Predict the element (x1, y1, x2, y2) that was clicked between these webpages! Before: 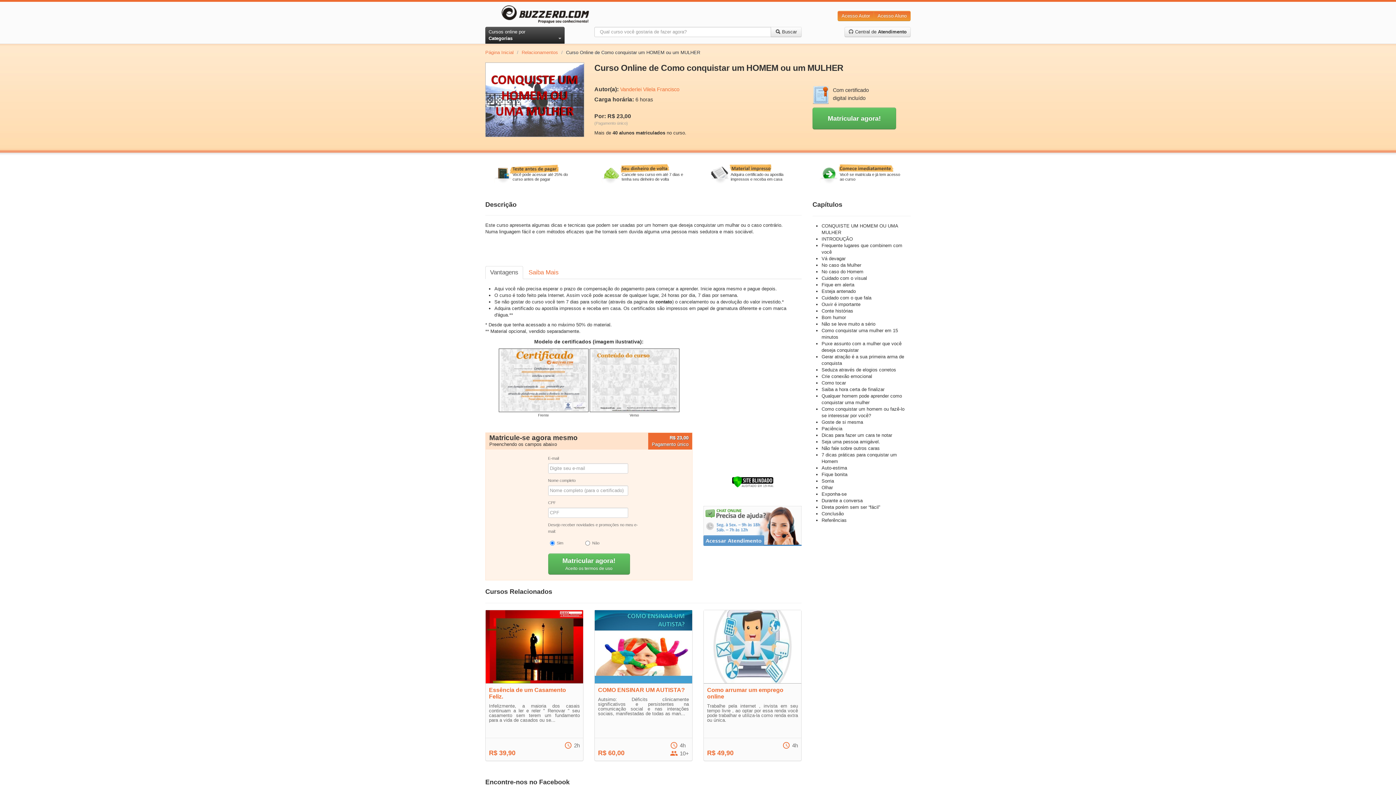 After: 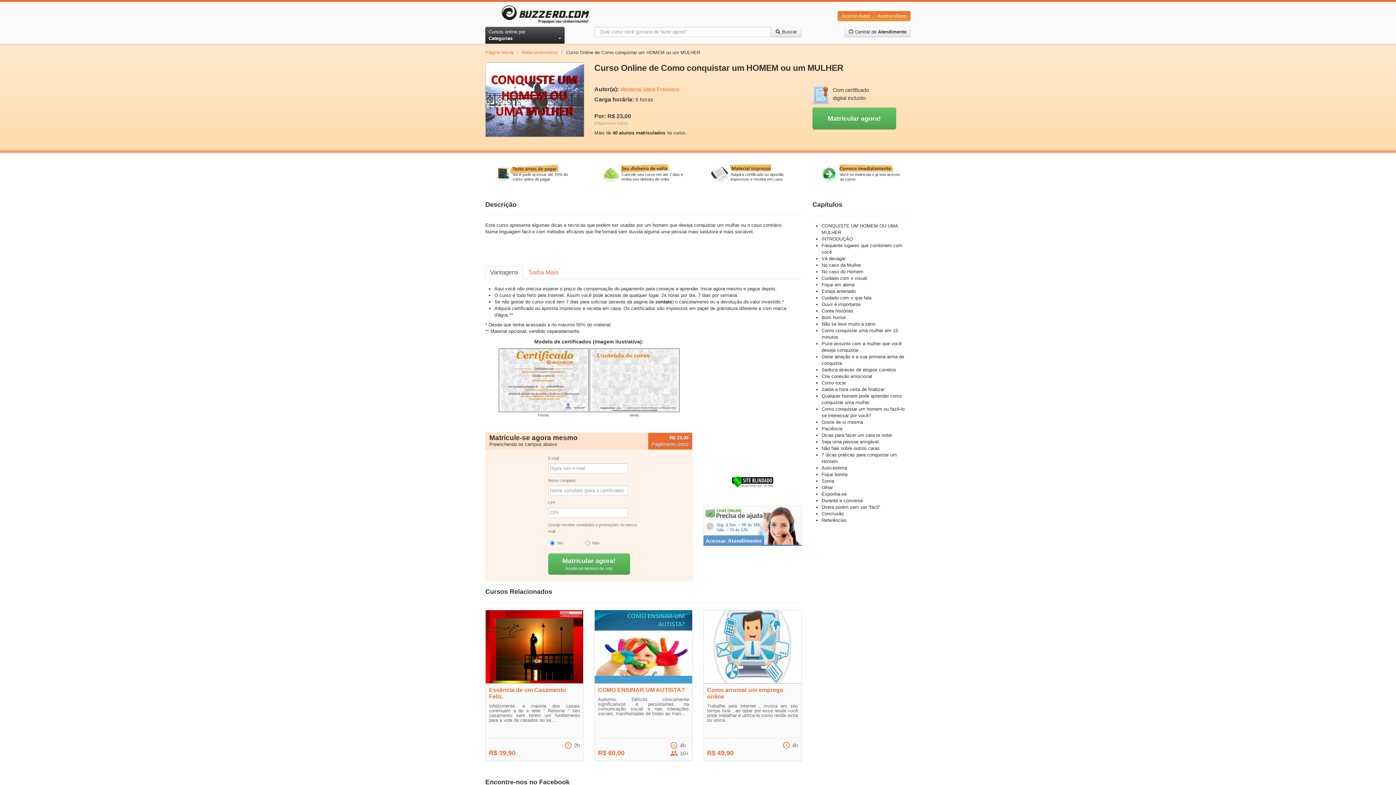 Action: label: Verificar bbox: (731, 479, 773, 484)